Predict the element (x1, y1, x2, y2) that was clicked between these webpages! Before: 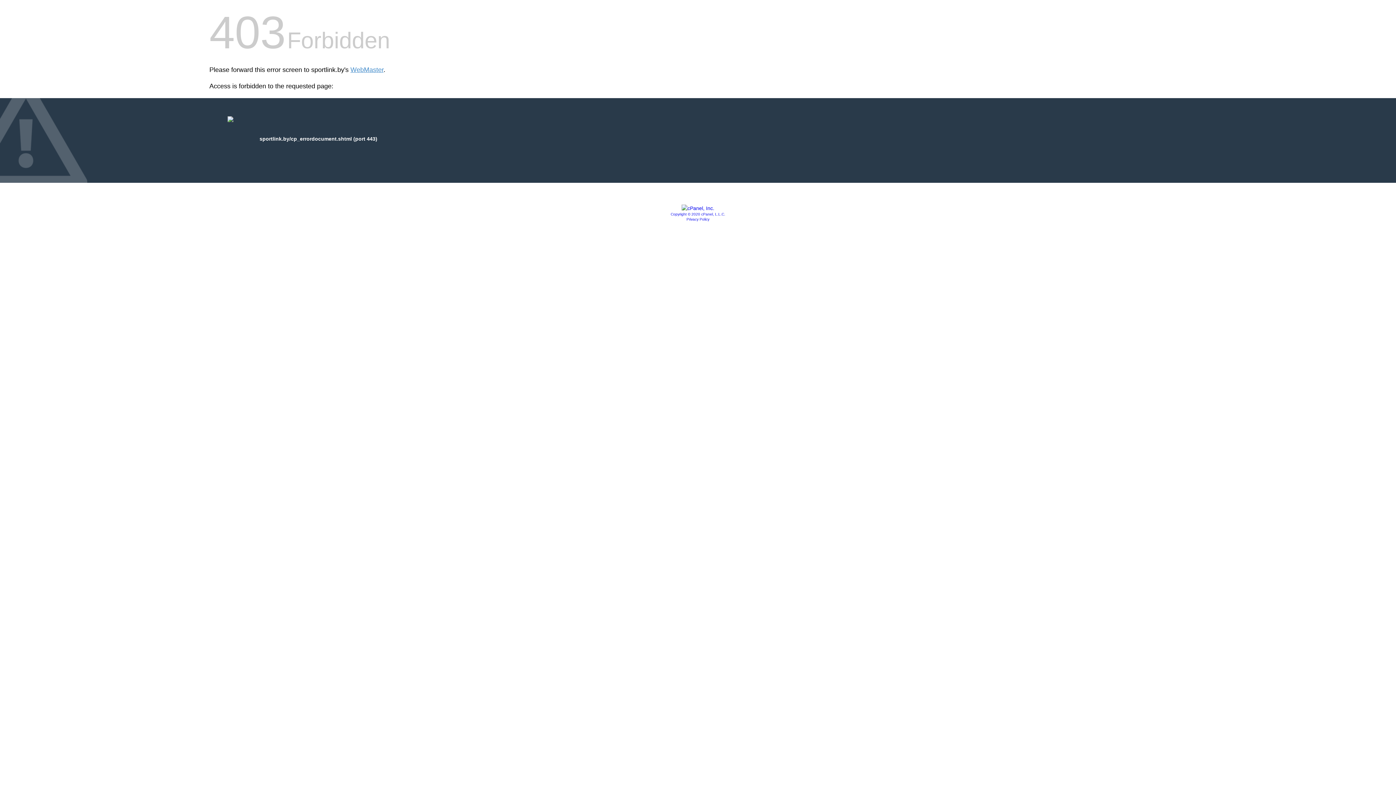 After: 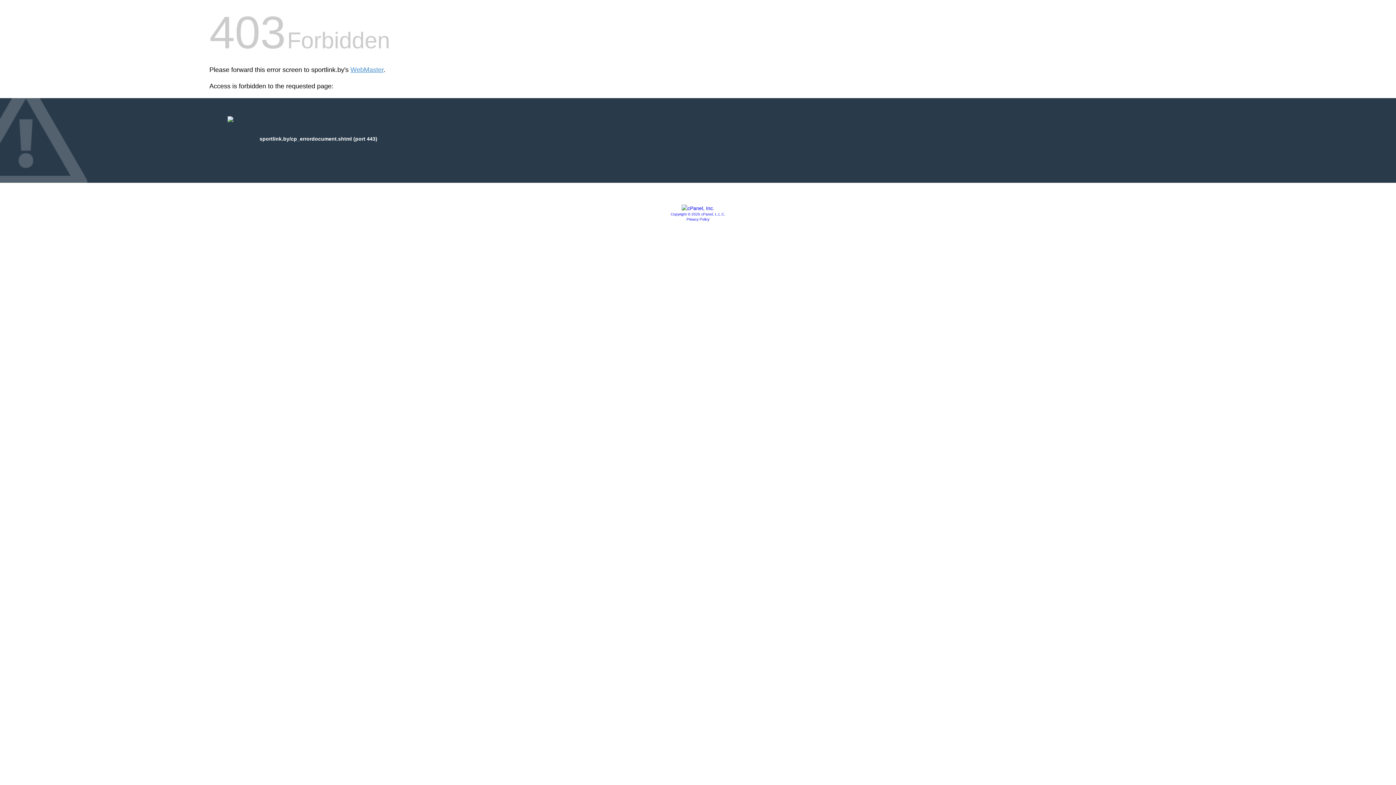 Action: label: Privacy Policy bbox: (686, 217, 709, 221)